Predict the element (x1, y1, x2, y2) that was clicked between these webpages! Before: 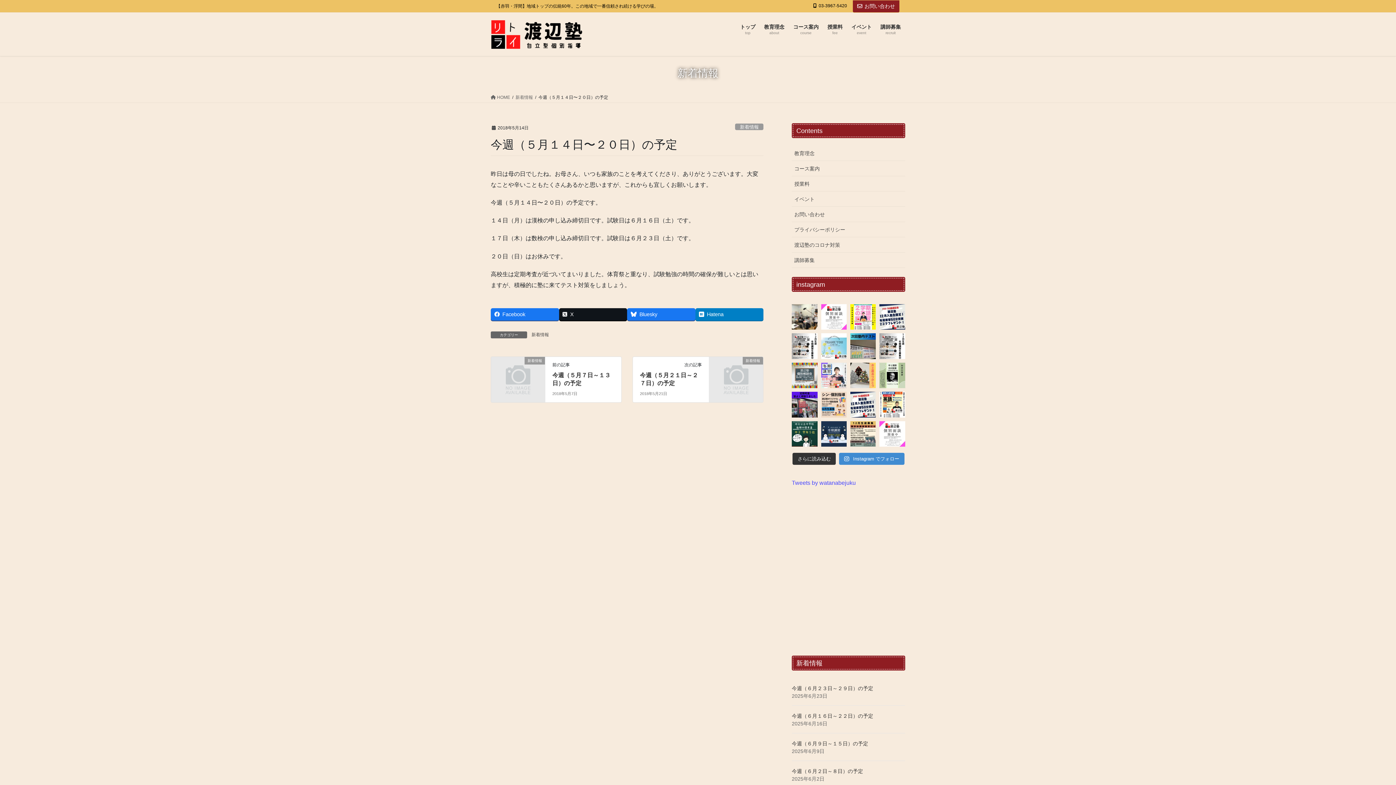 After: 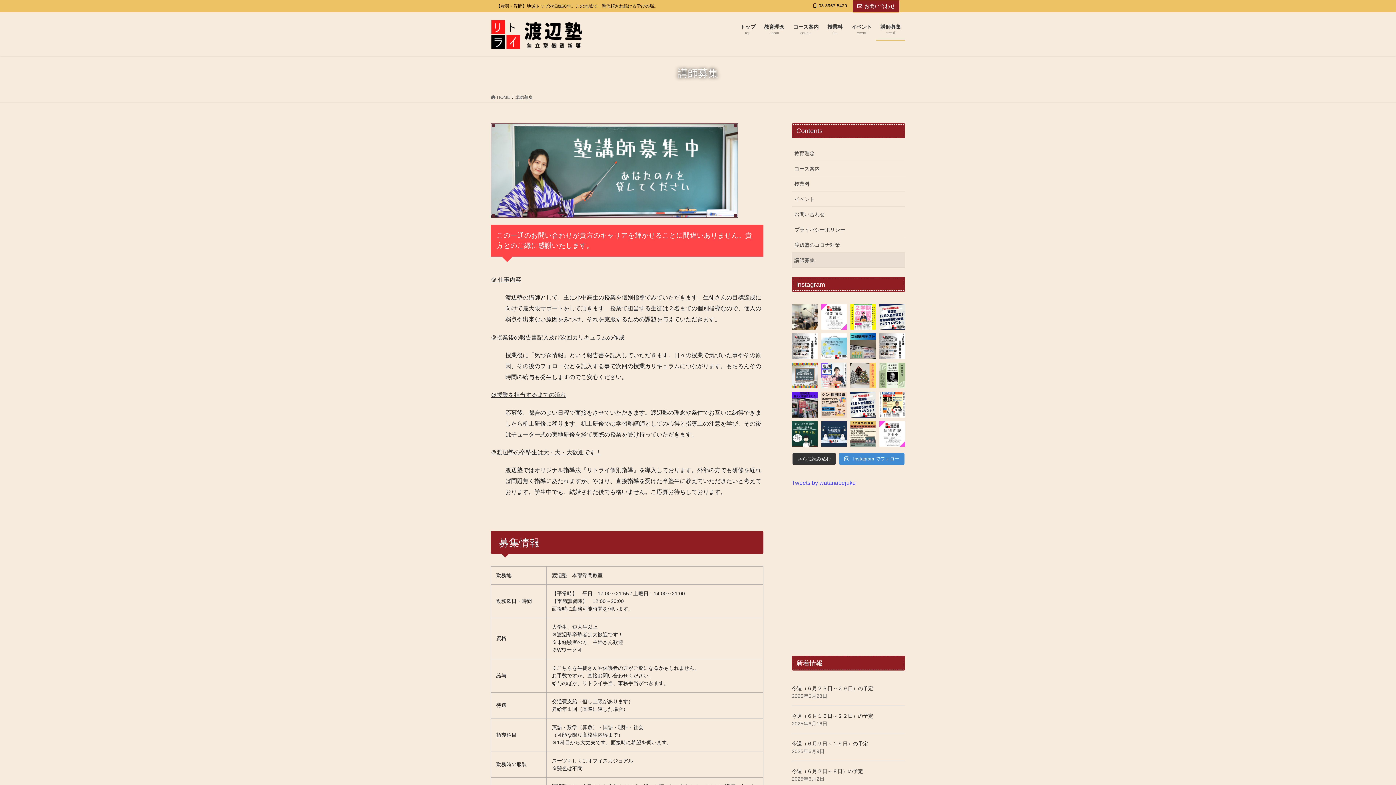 Action: label: 講師募集
recruit bbox: (876, 18, 905, 40)